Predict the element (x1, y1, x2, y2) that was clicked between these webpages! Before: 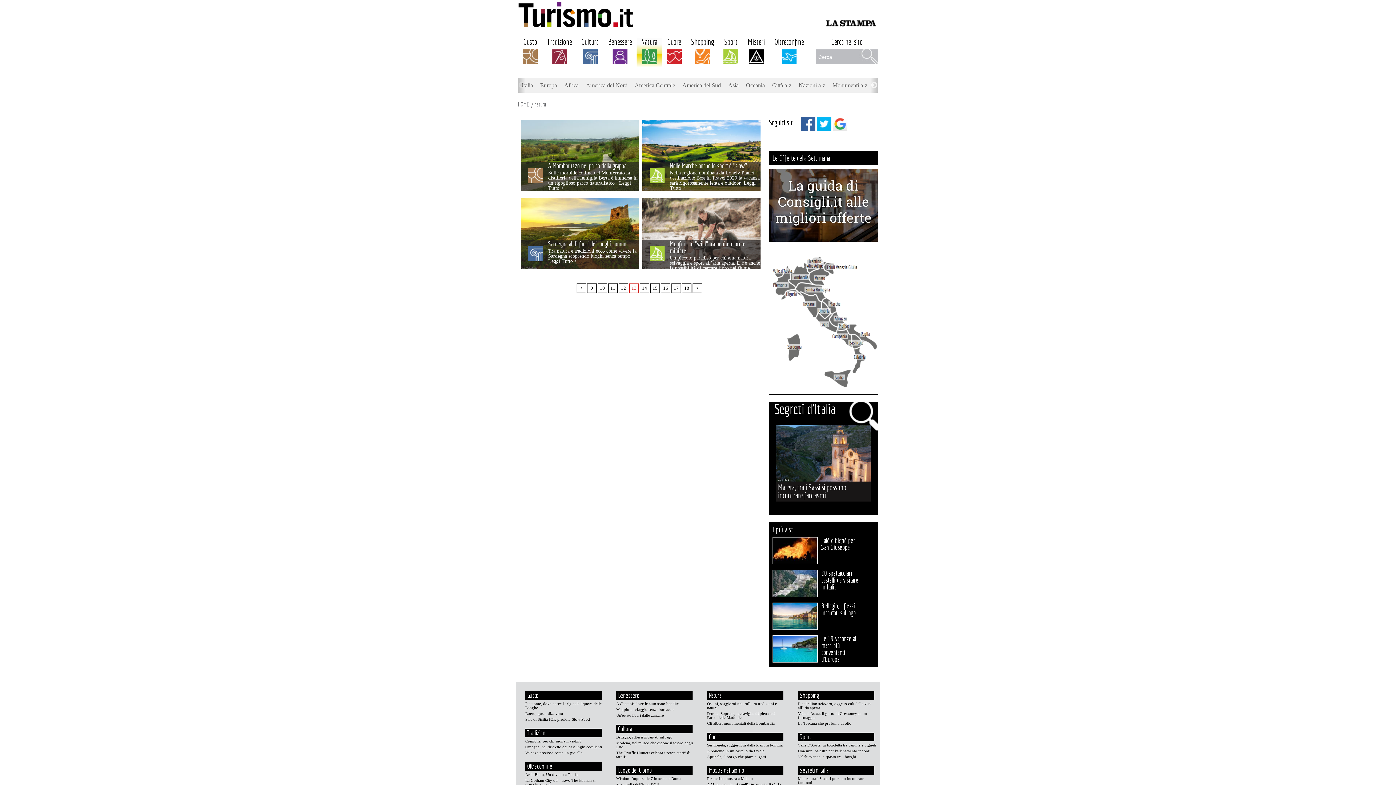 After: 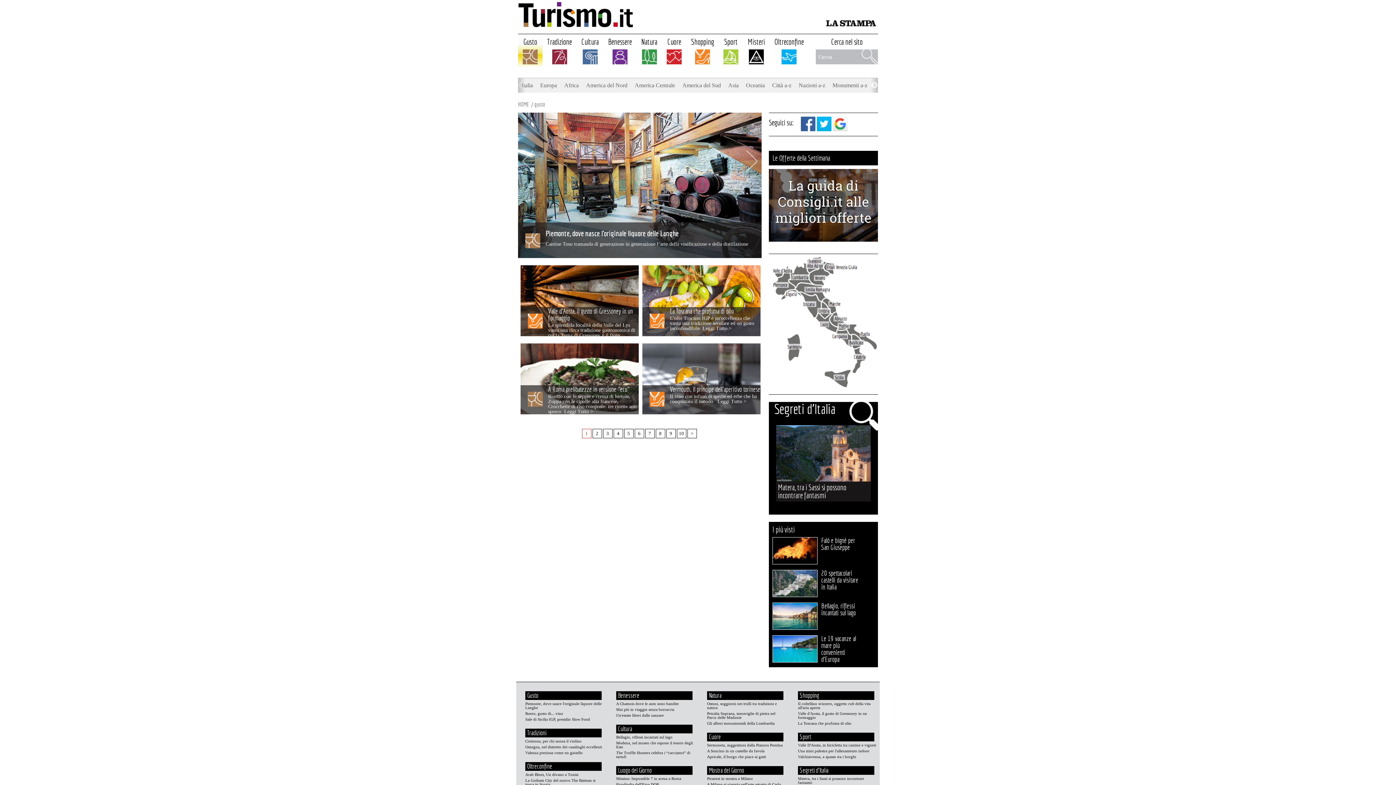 Action: bbox: (521, 37, 539, 48) label: Gusto